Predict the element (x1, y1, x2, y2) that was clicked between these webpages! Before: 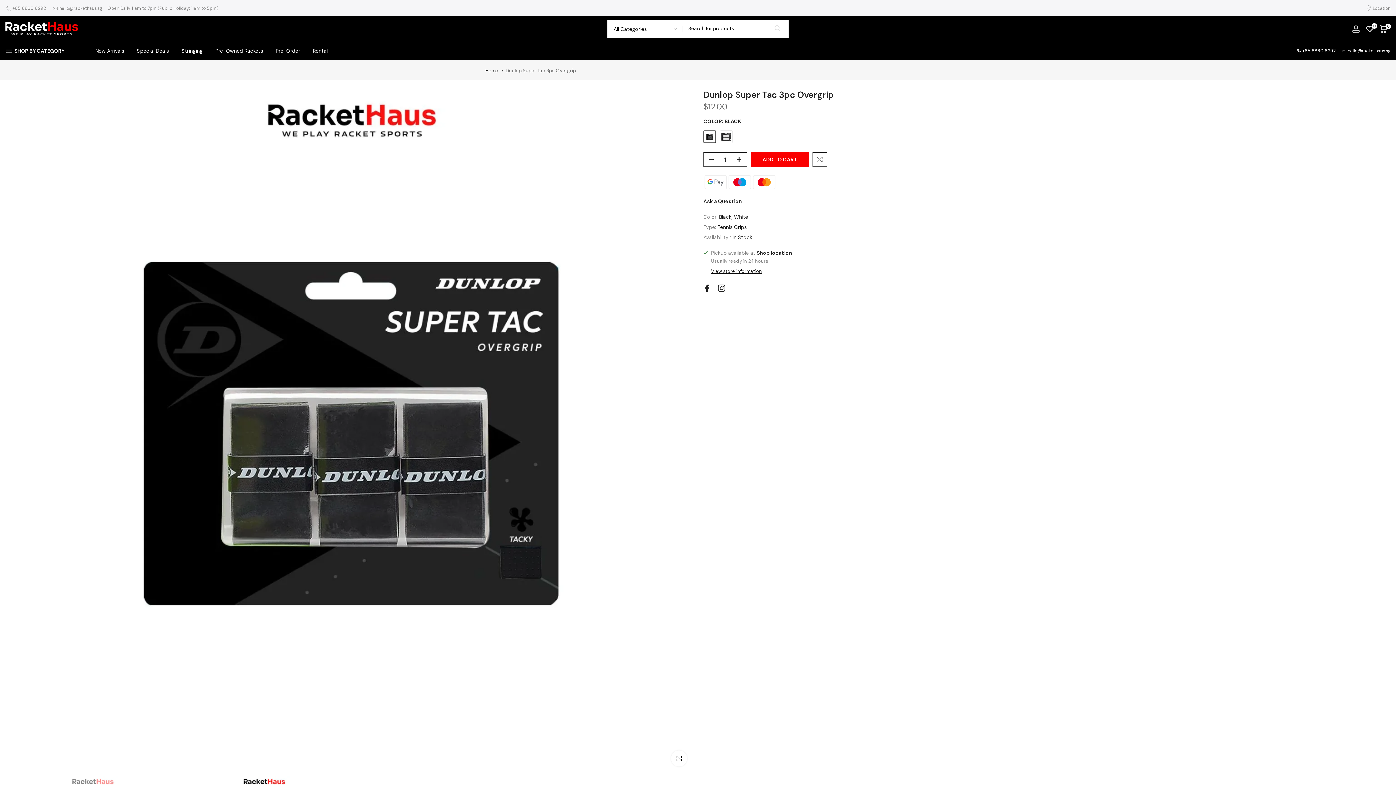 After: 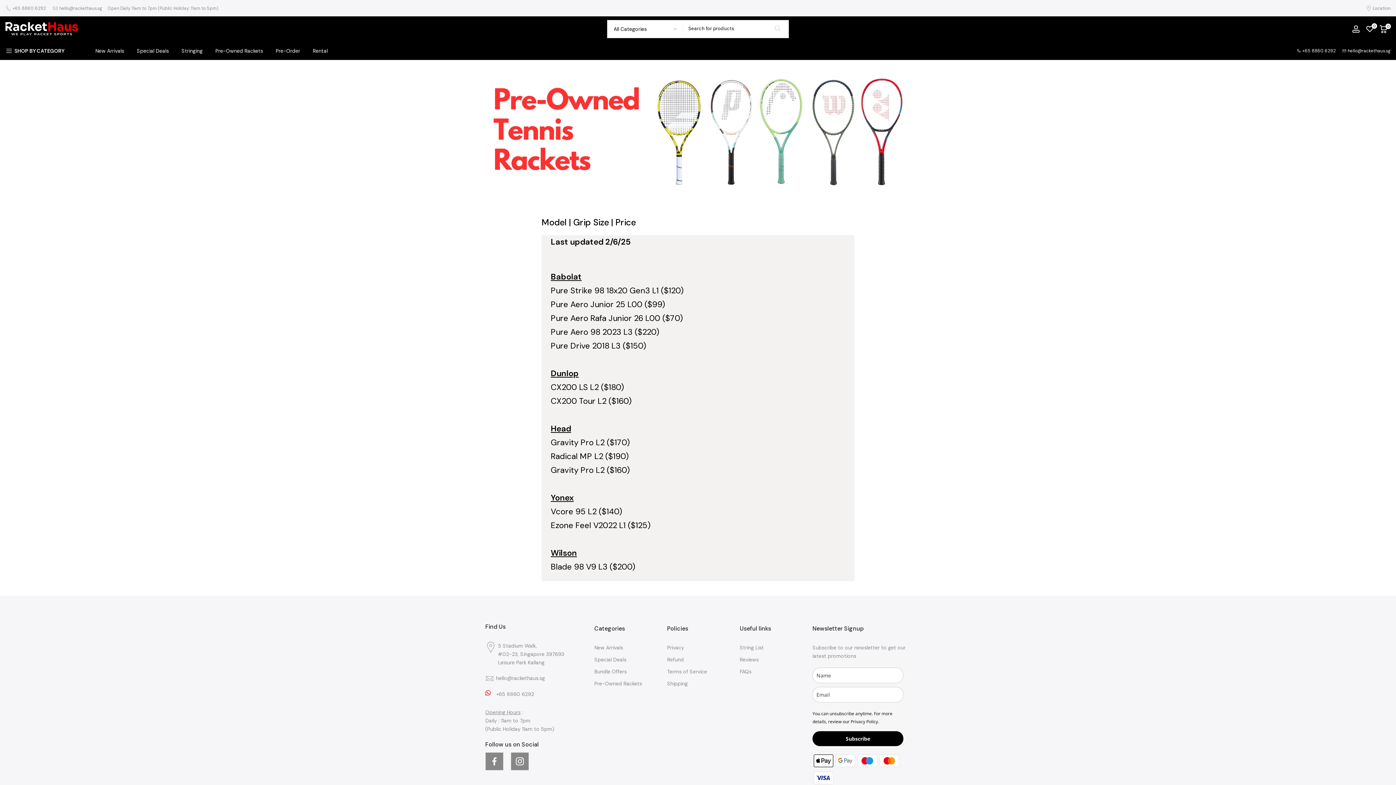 Action: bbox: (209, 46, 269, 55) label: Pre-Owned Rackets